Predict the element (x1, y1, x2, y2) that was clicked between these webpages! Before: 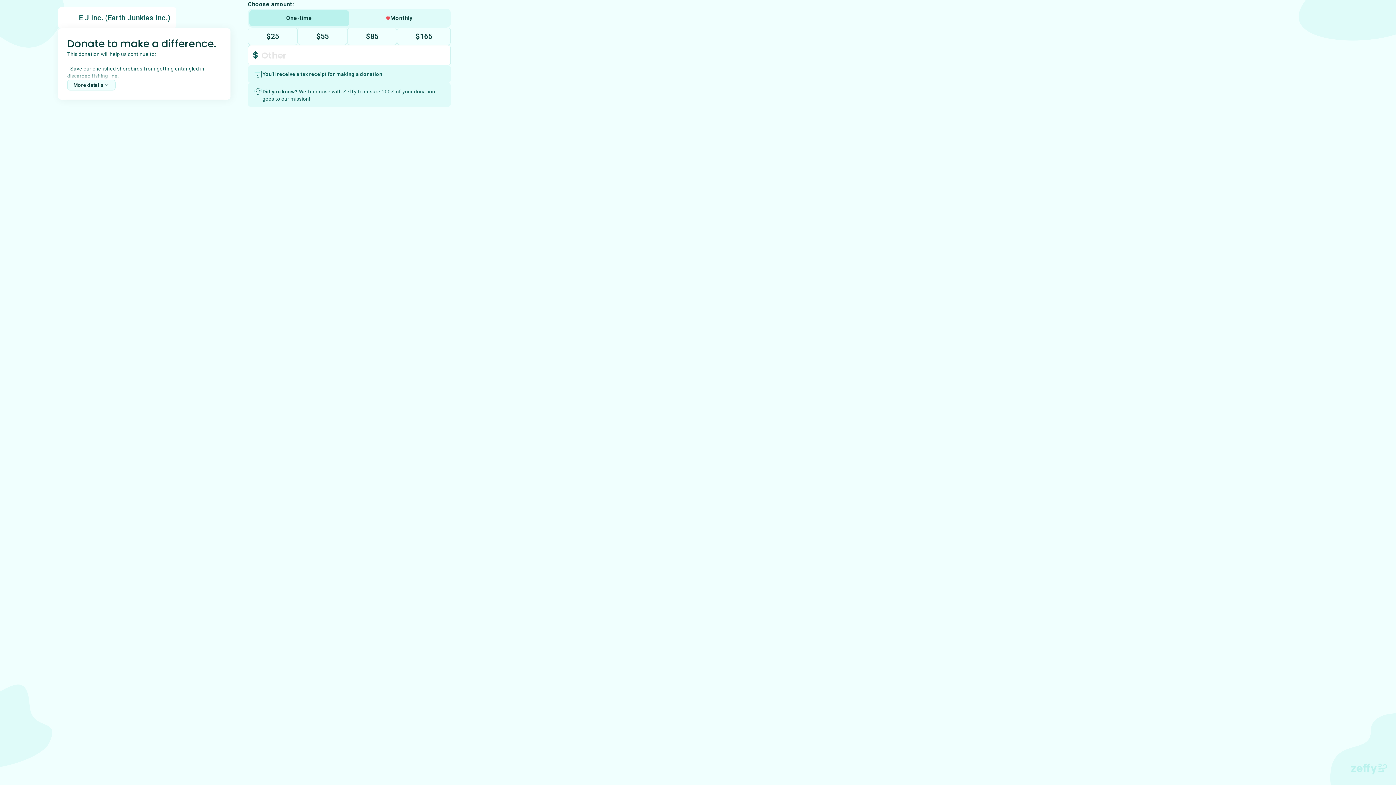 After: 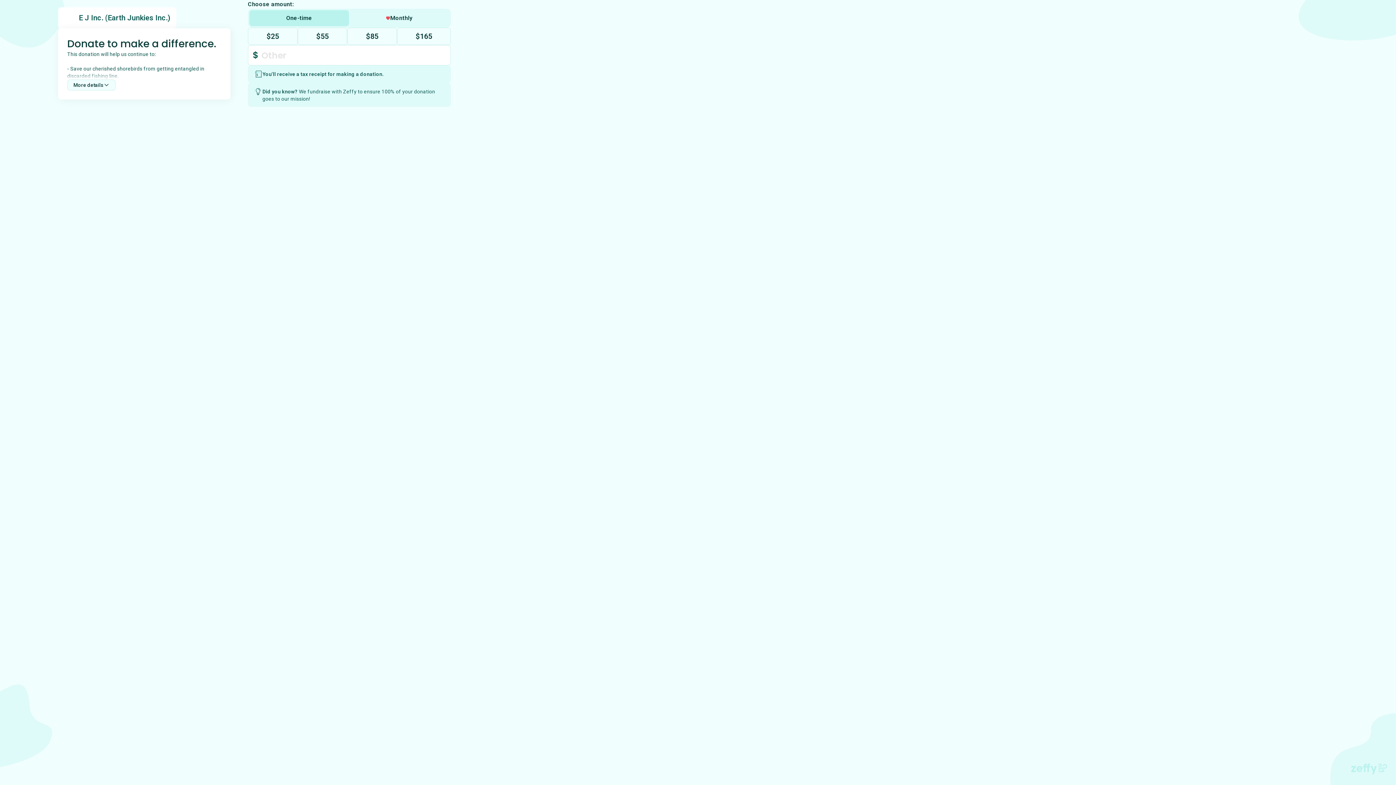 Action: label: One-time bbox: (249, 10, 349, 26)